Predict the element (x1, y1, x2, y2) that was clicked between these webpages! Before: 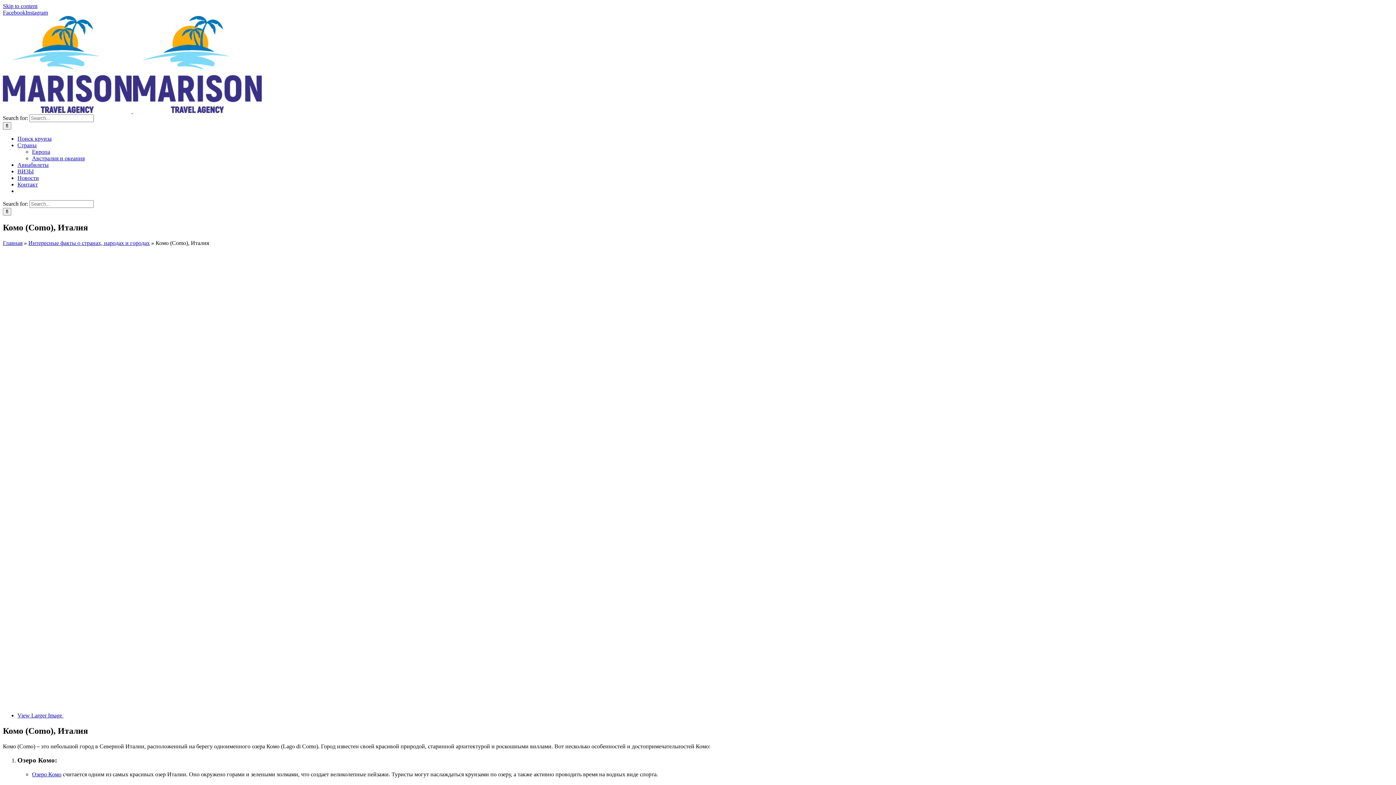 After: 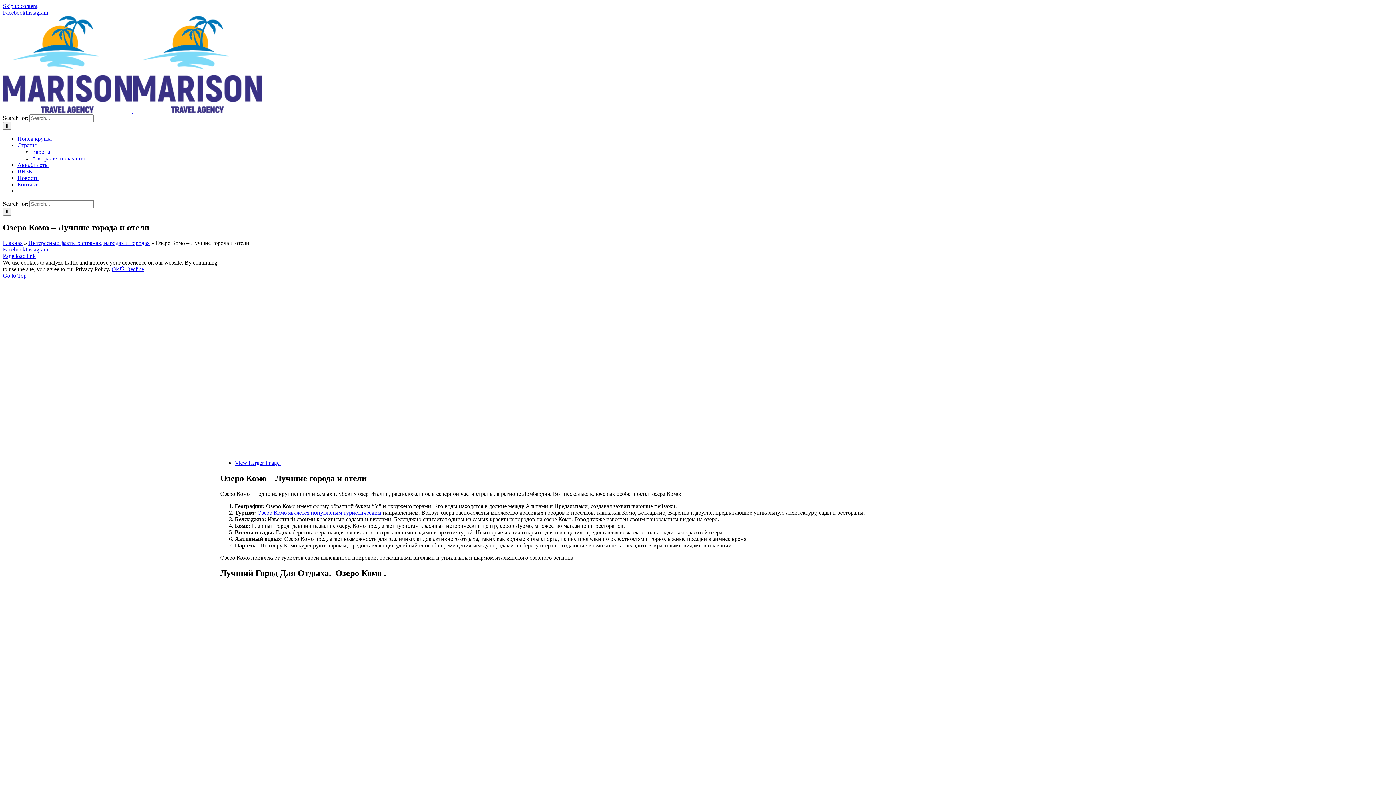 Action: bbox: (32, 771, 61, 777) label: Озеро Комо